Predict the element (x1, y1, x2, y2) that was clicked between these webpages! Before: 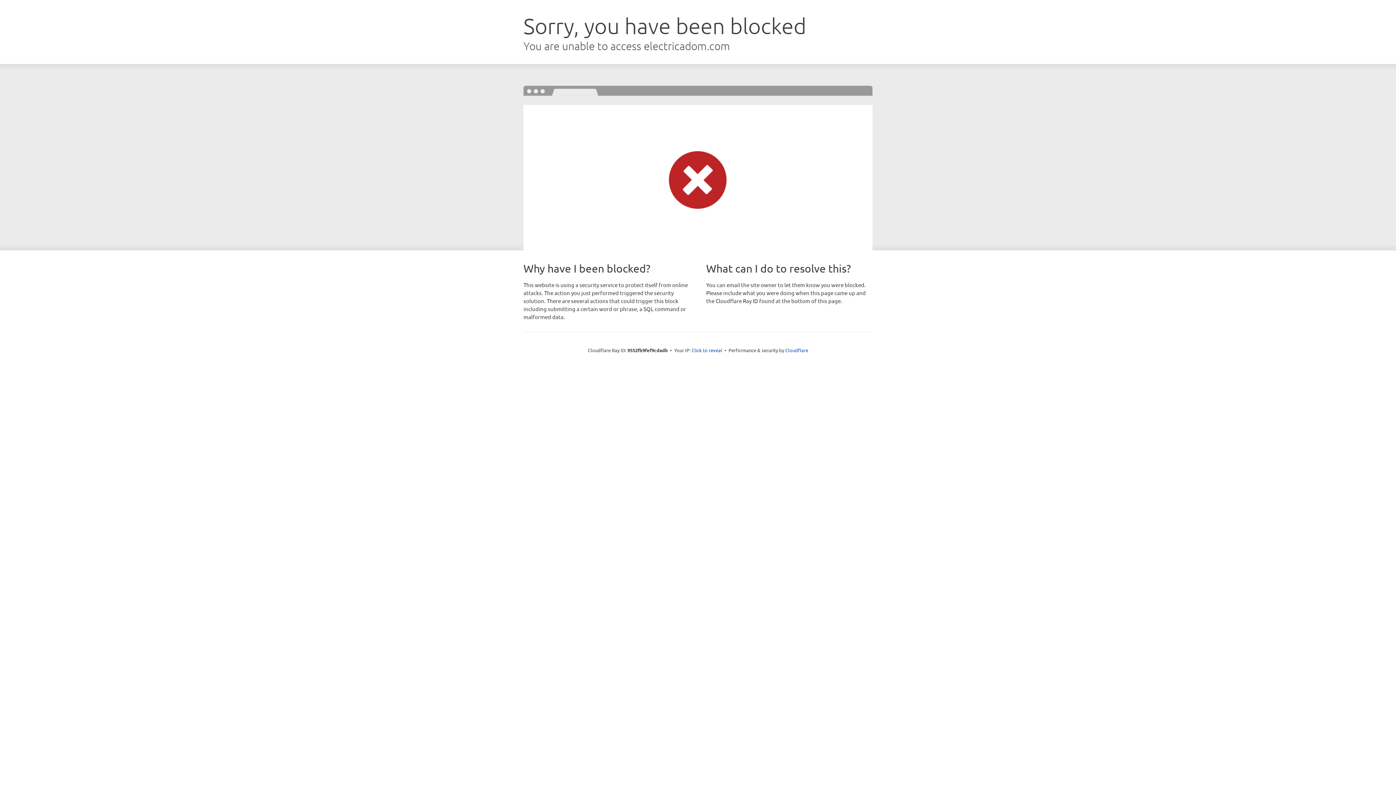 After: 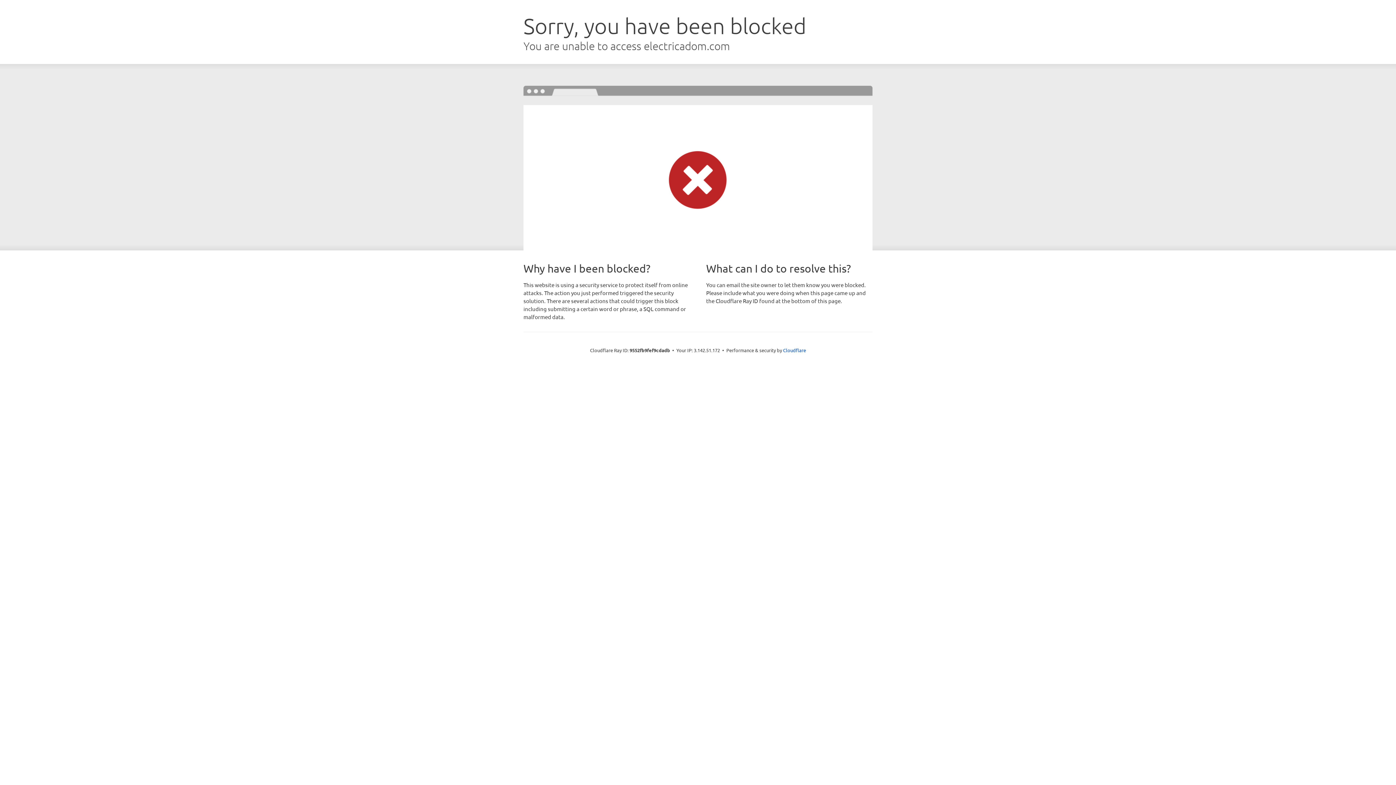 Action: label: Click to reveal bbox: (691, 346, 722, 353)